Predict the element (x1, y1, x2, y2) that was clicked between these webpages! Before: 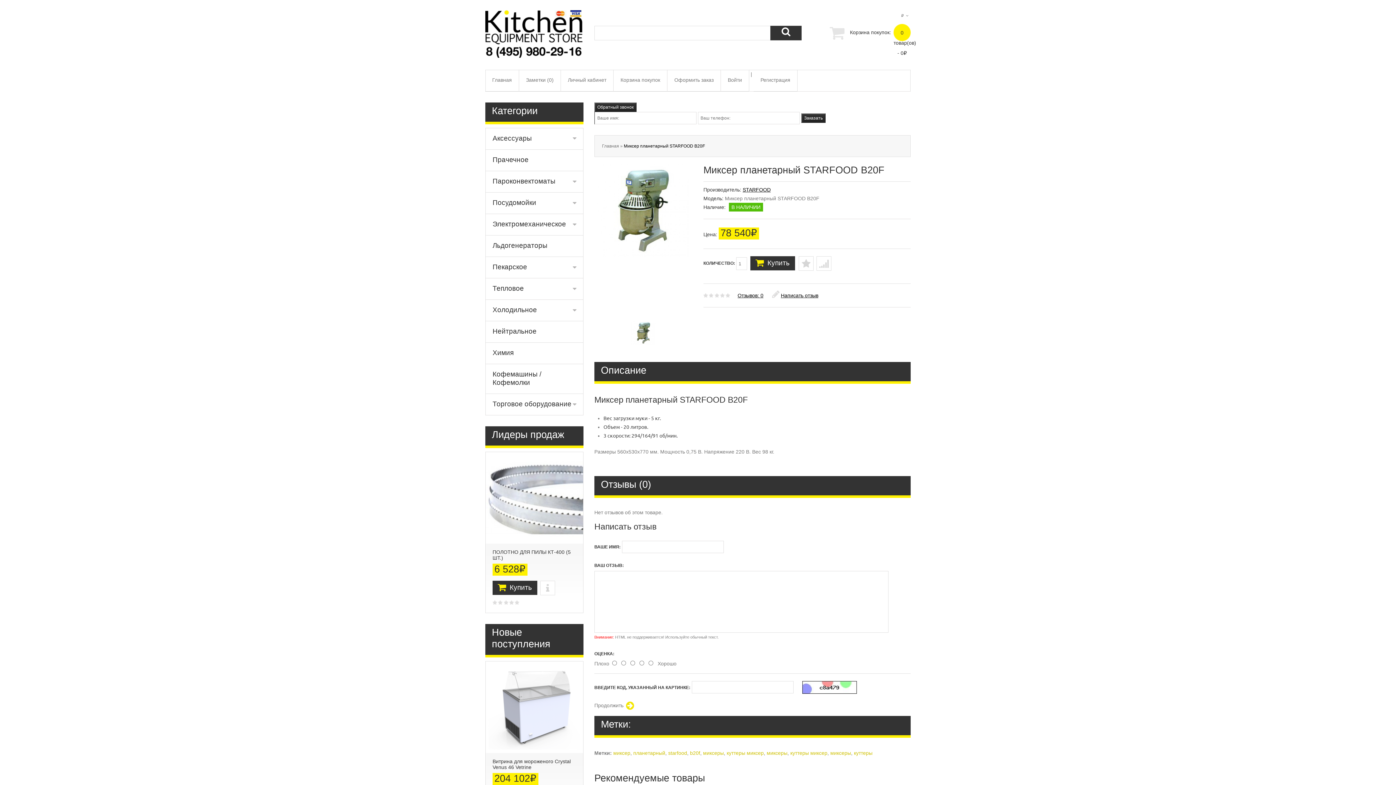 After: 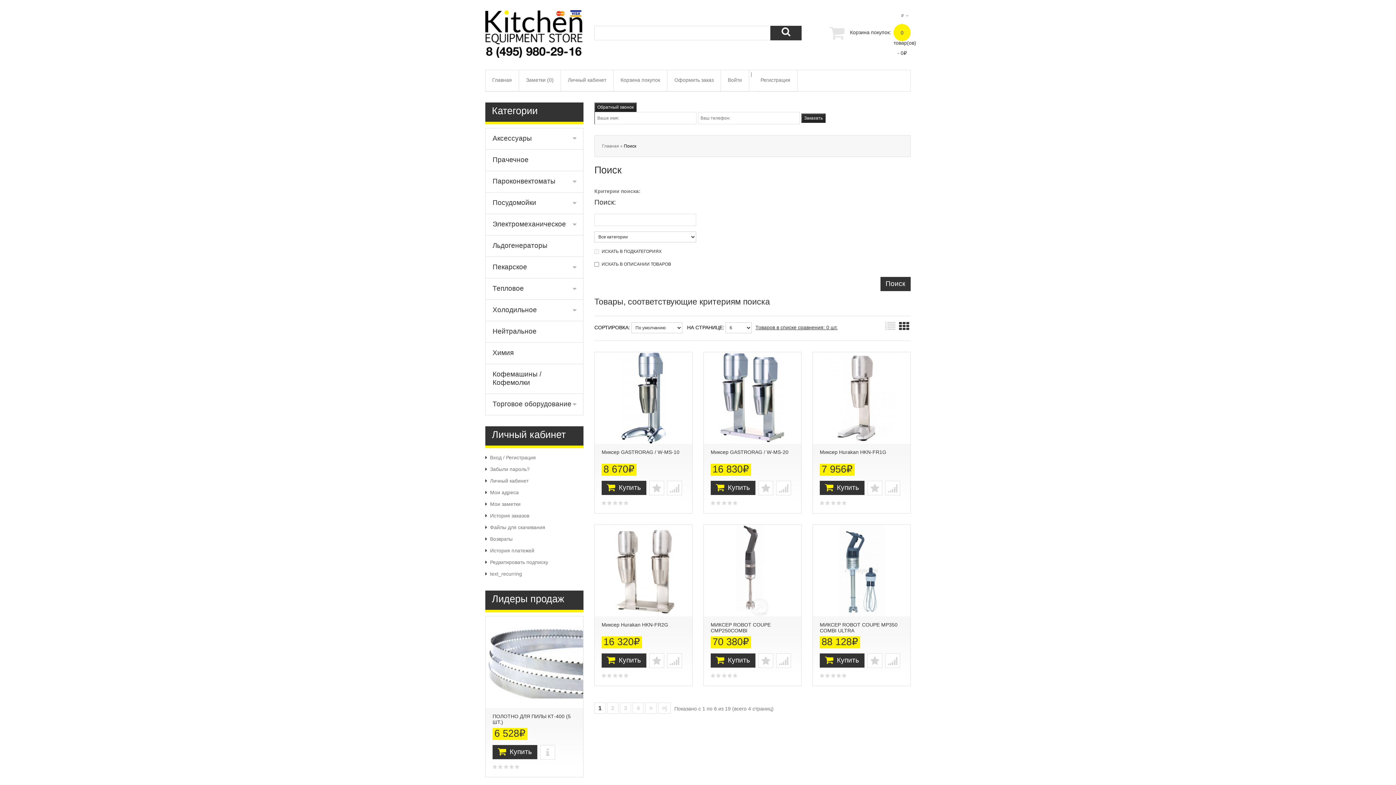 Action: label: куттеры миксер bbox: (790, 750, 827, 756)